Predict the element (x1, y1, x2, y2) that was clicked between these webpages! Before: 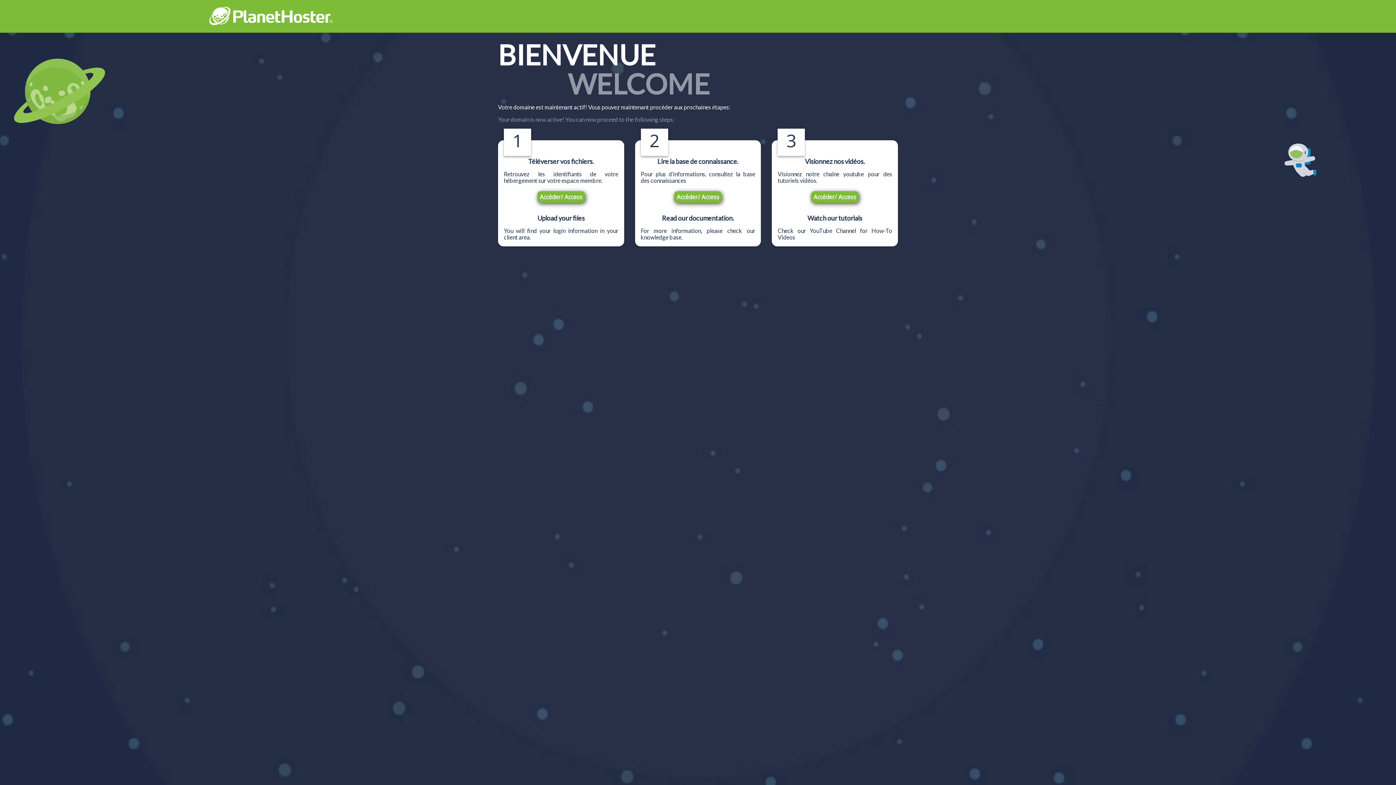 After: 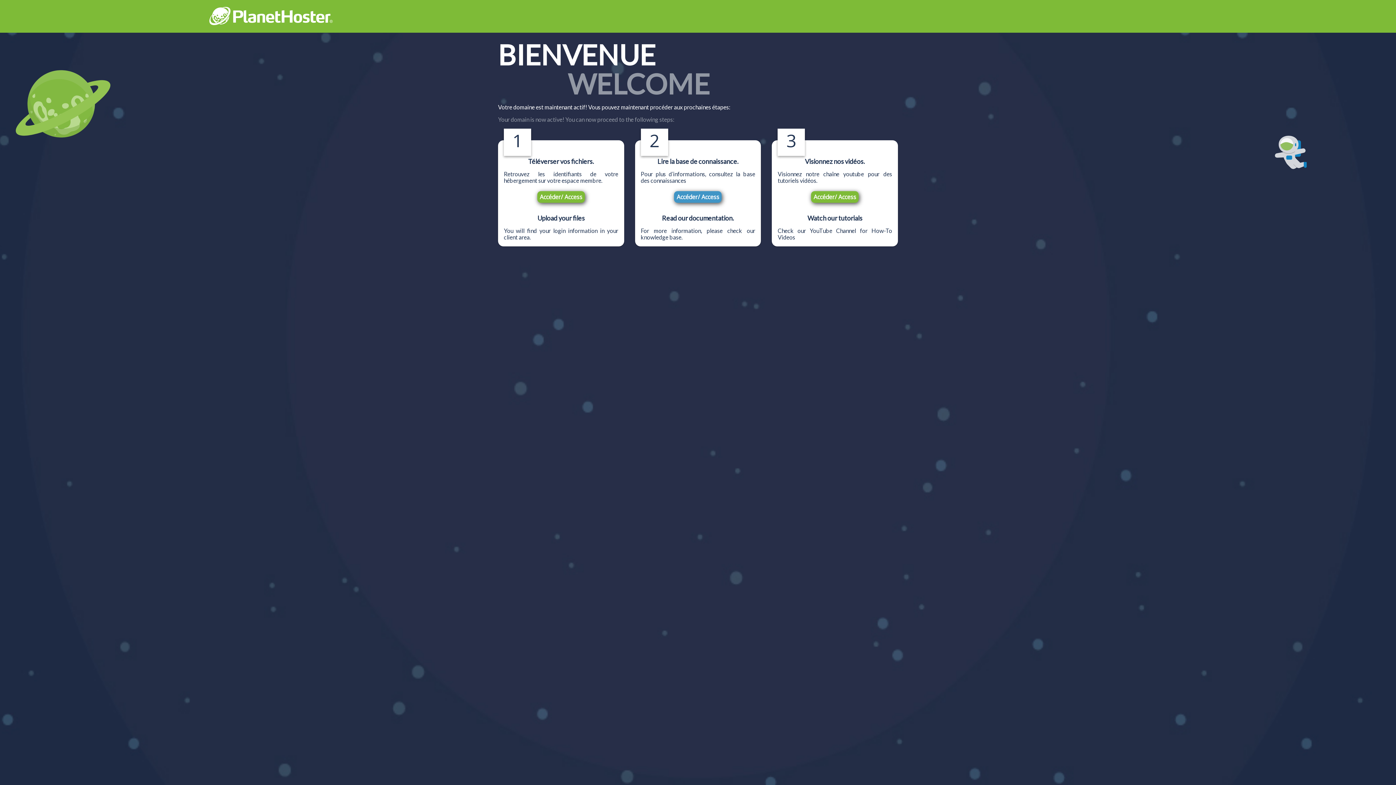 Action: label: Accéder/ Access bbox: (674, 191, 721, 202)